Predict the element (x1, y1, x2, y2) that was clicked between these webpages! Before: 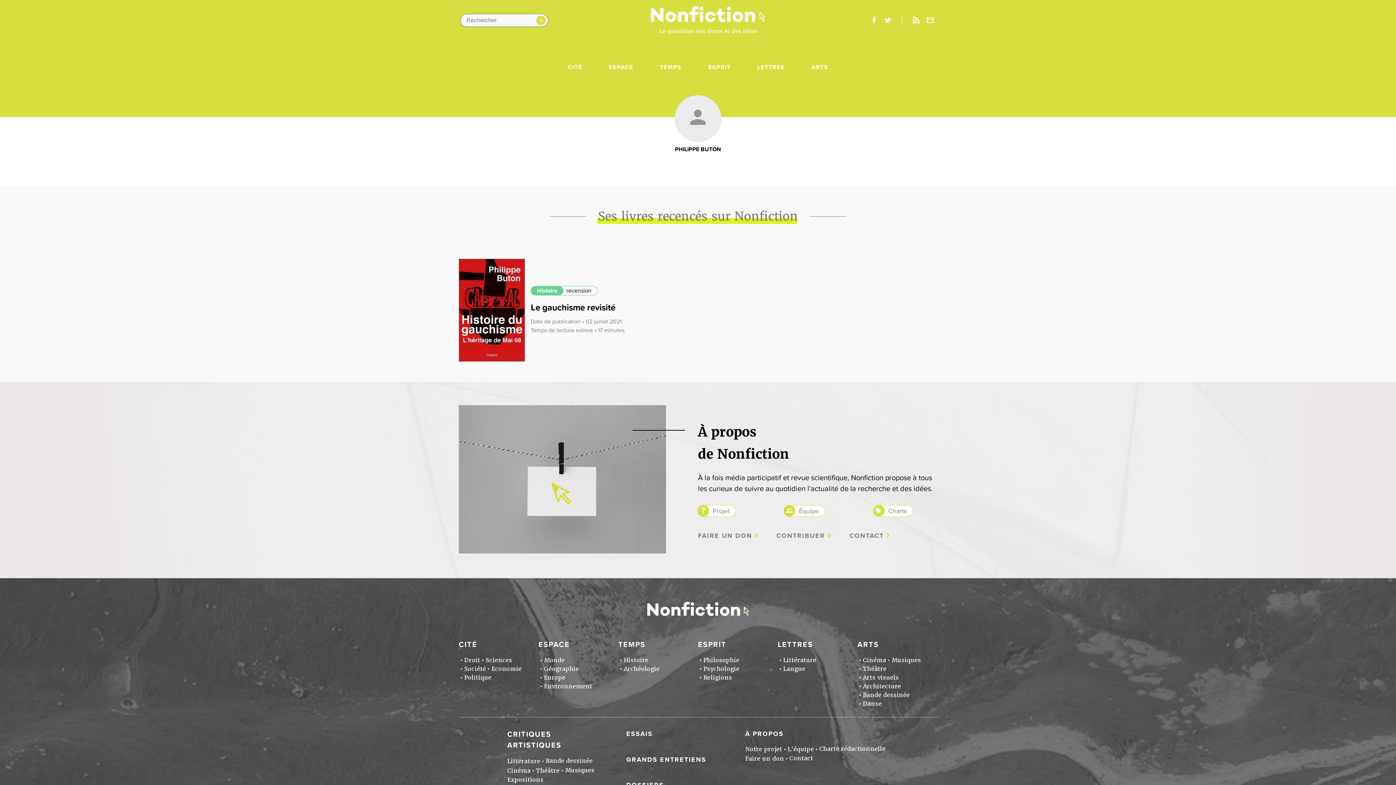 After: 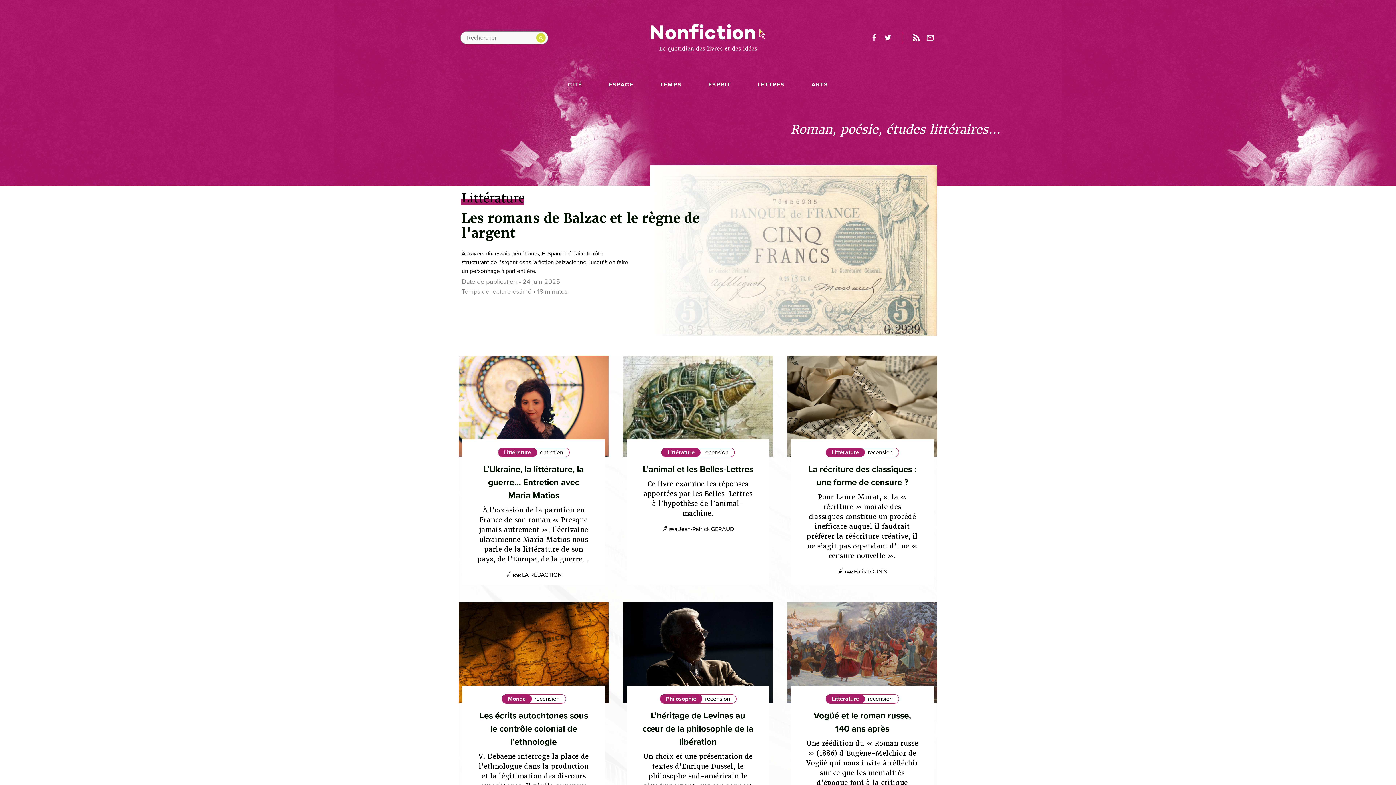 Action: label: LETTRES bbox: (777, 640, 813, 649)